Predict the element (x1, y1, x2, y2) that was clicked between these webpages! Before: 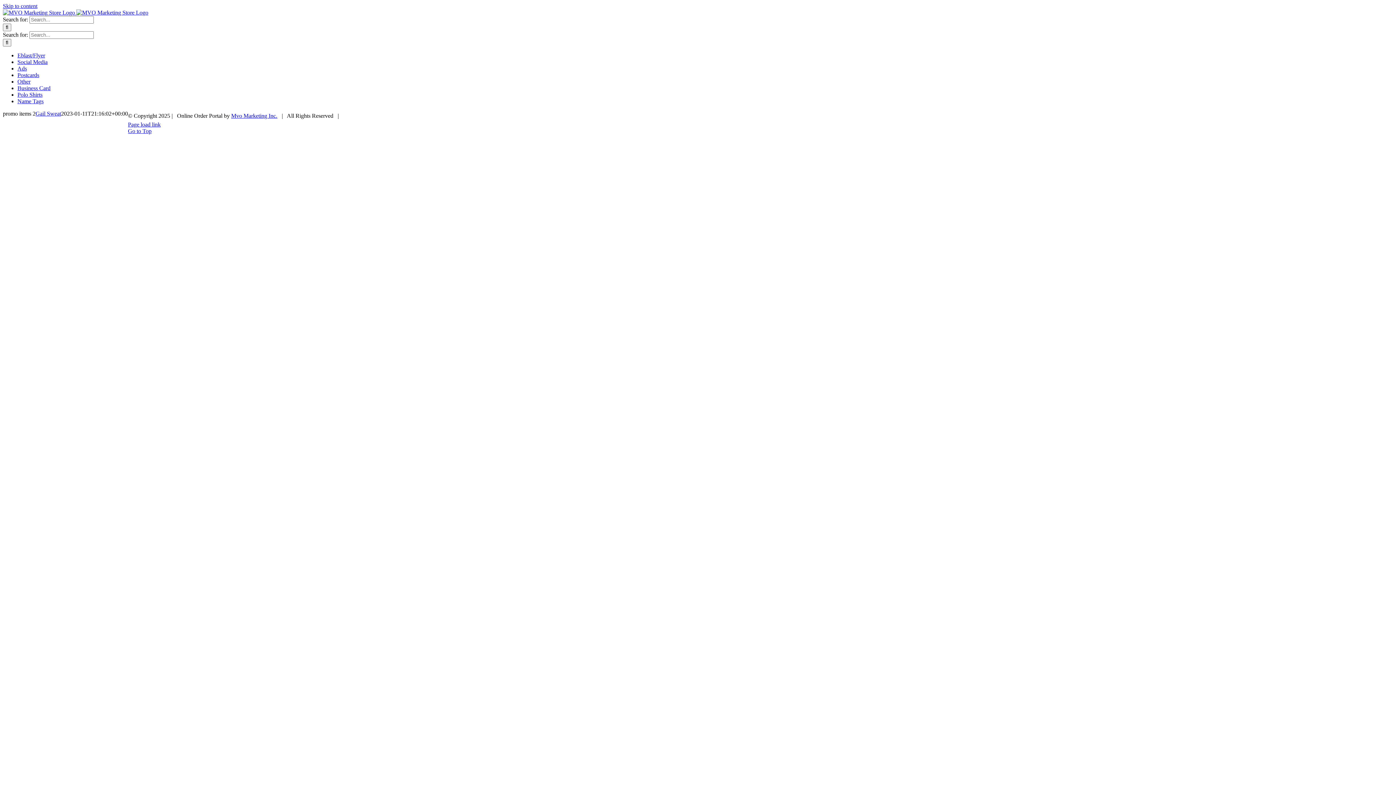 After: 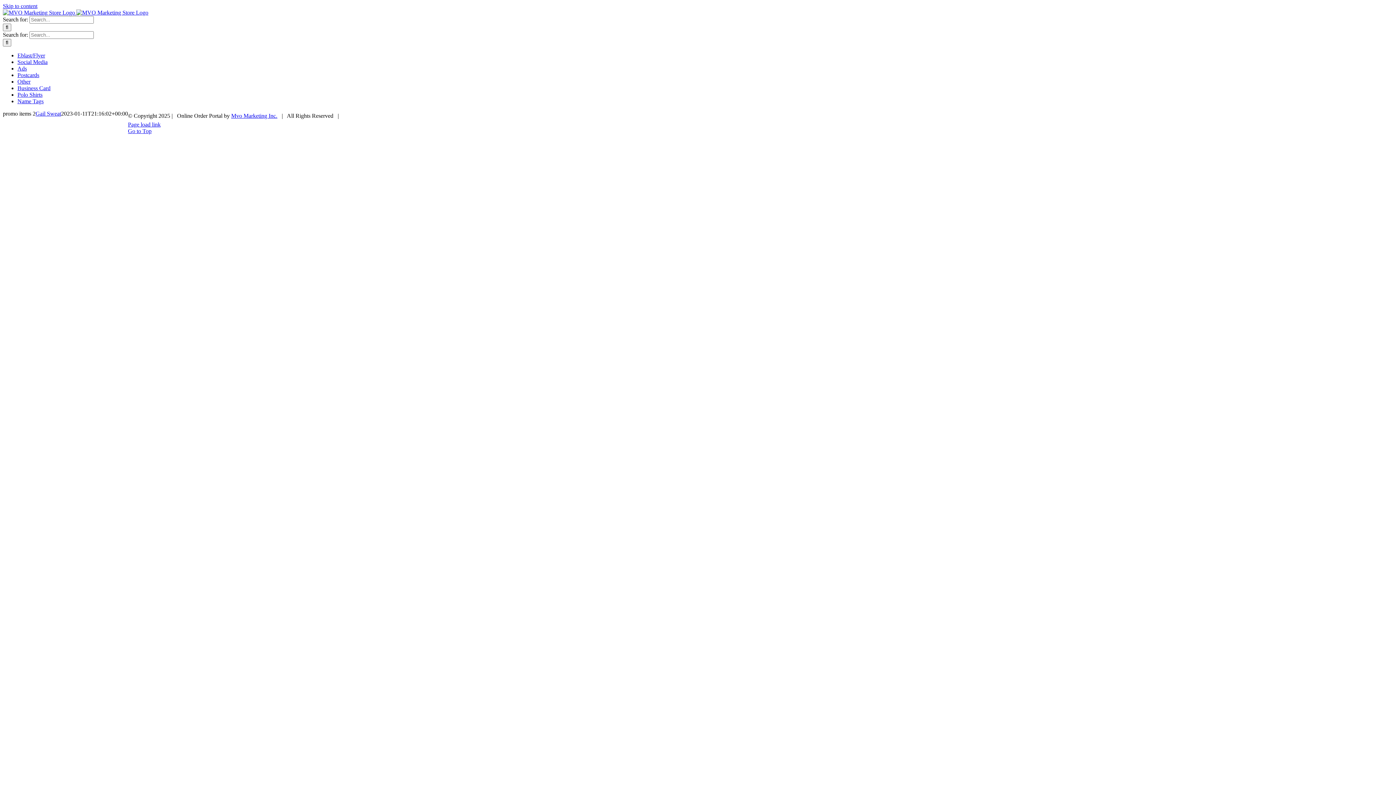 Action: bbox: (17, 65, 26, 71) label: Ads